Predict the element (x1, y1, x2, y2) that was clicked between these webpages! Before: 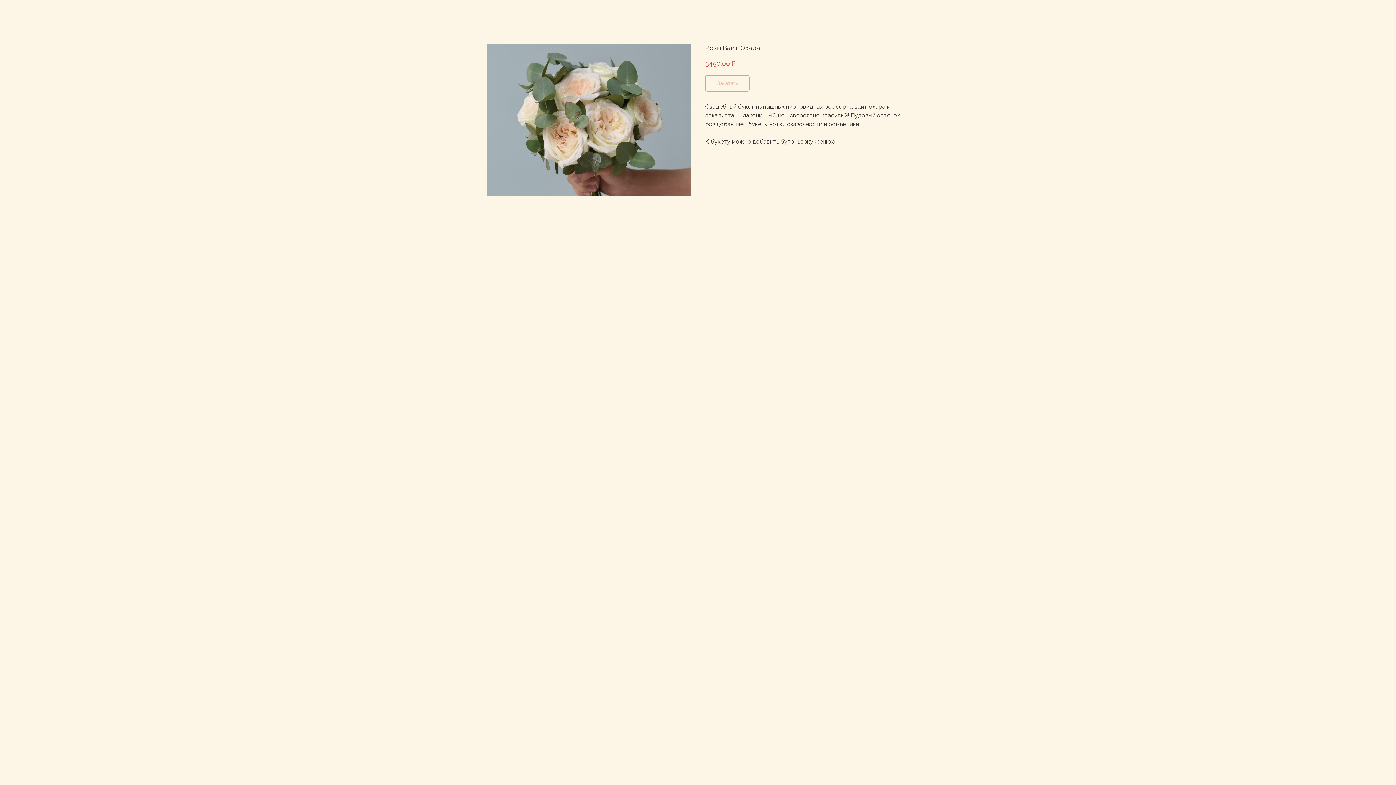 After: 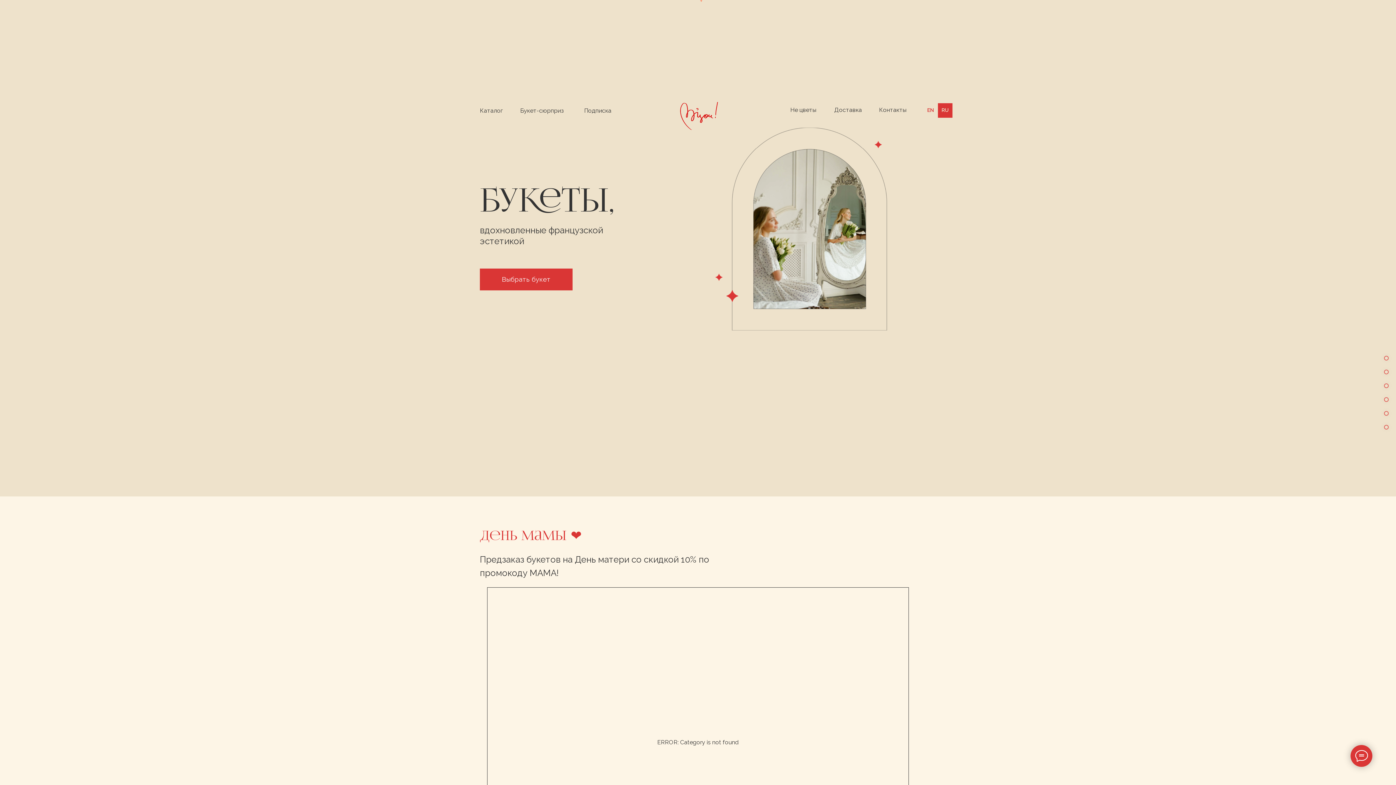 Action: label: Вернуться назад bbox: (7, 7, 46, 13)